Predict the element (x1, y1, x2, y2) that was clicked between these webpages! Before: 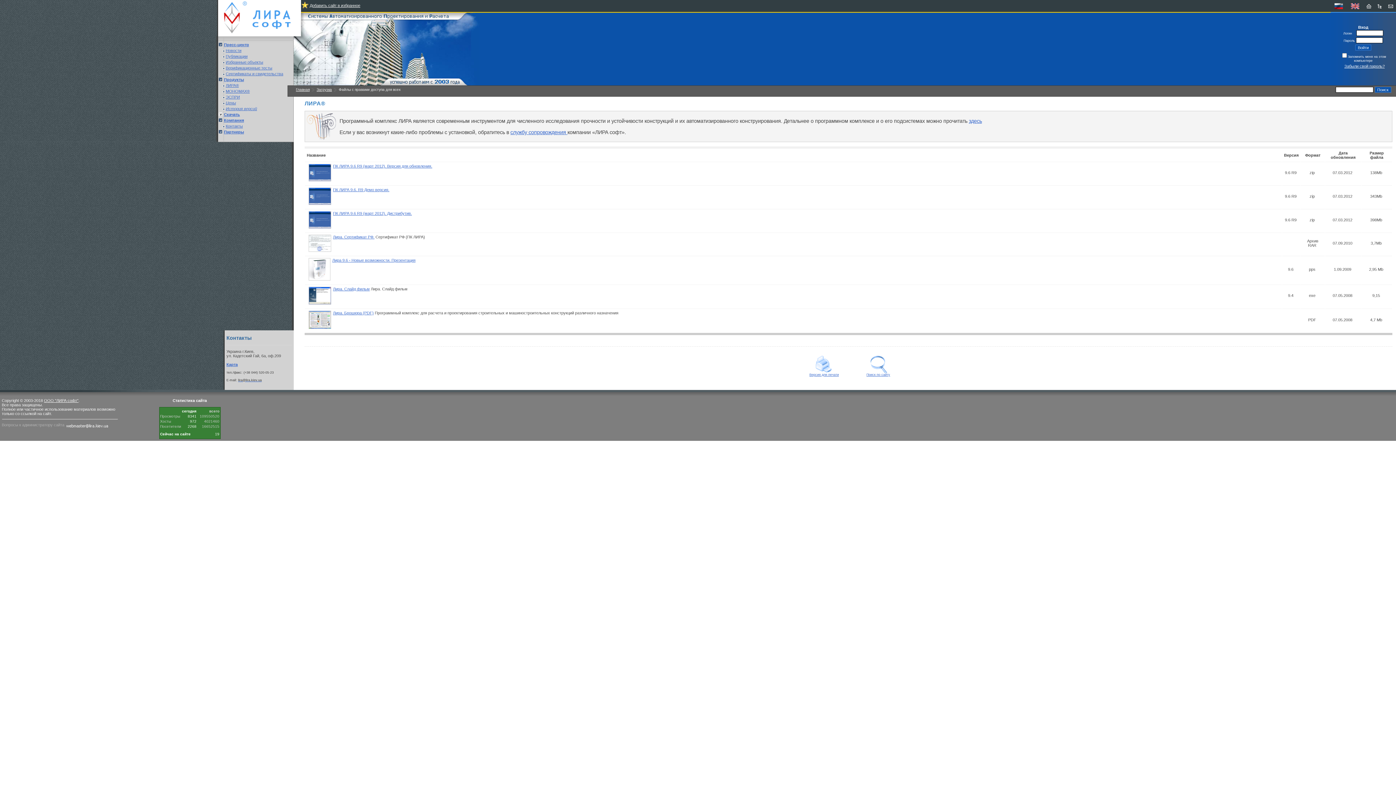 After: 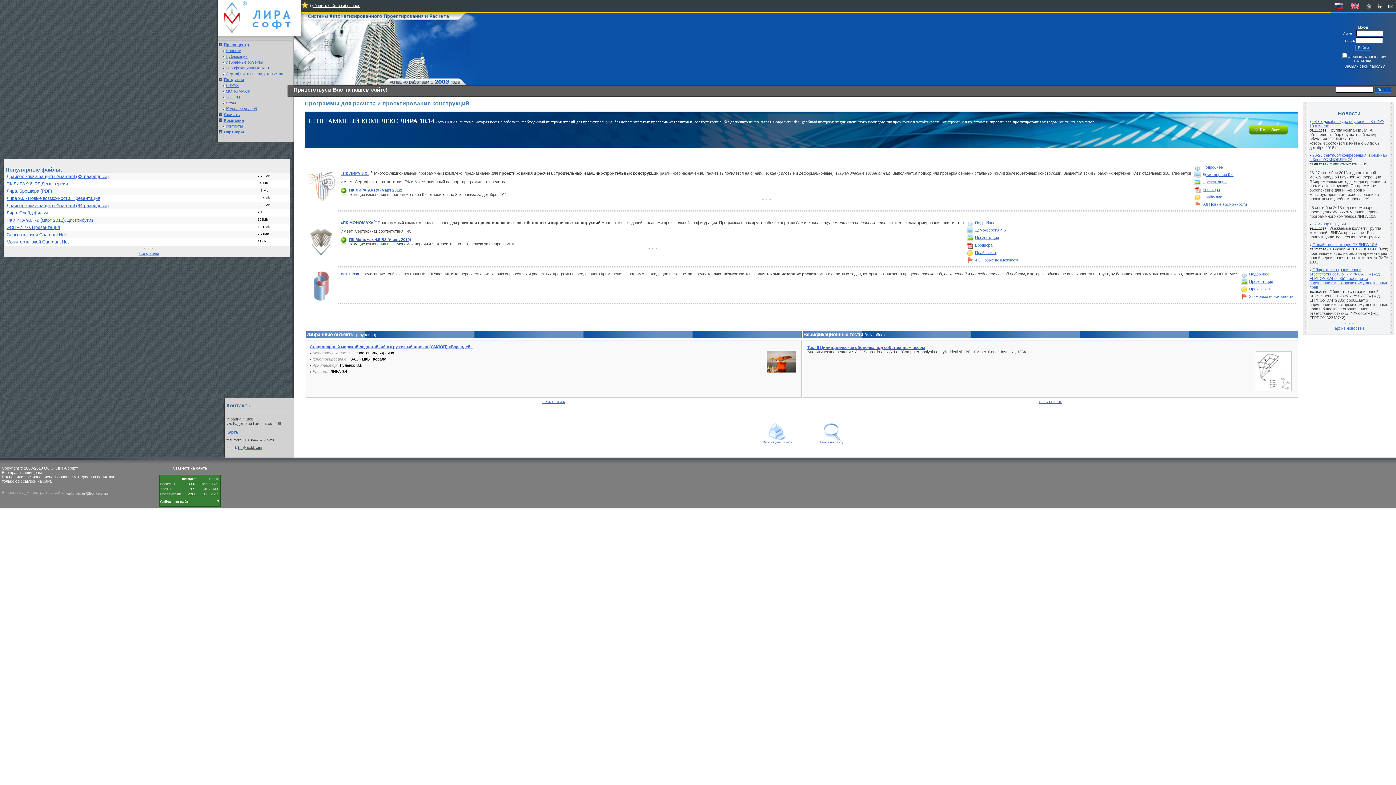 Action: bbox: (218, 32, 293, 37)